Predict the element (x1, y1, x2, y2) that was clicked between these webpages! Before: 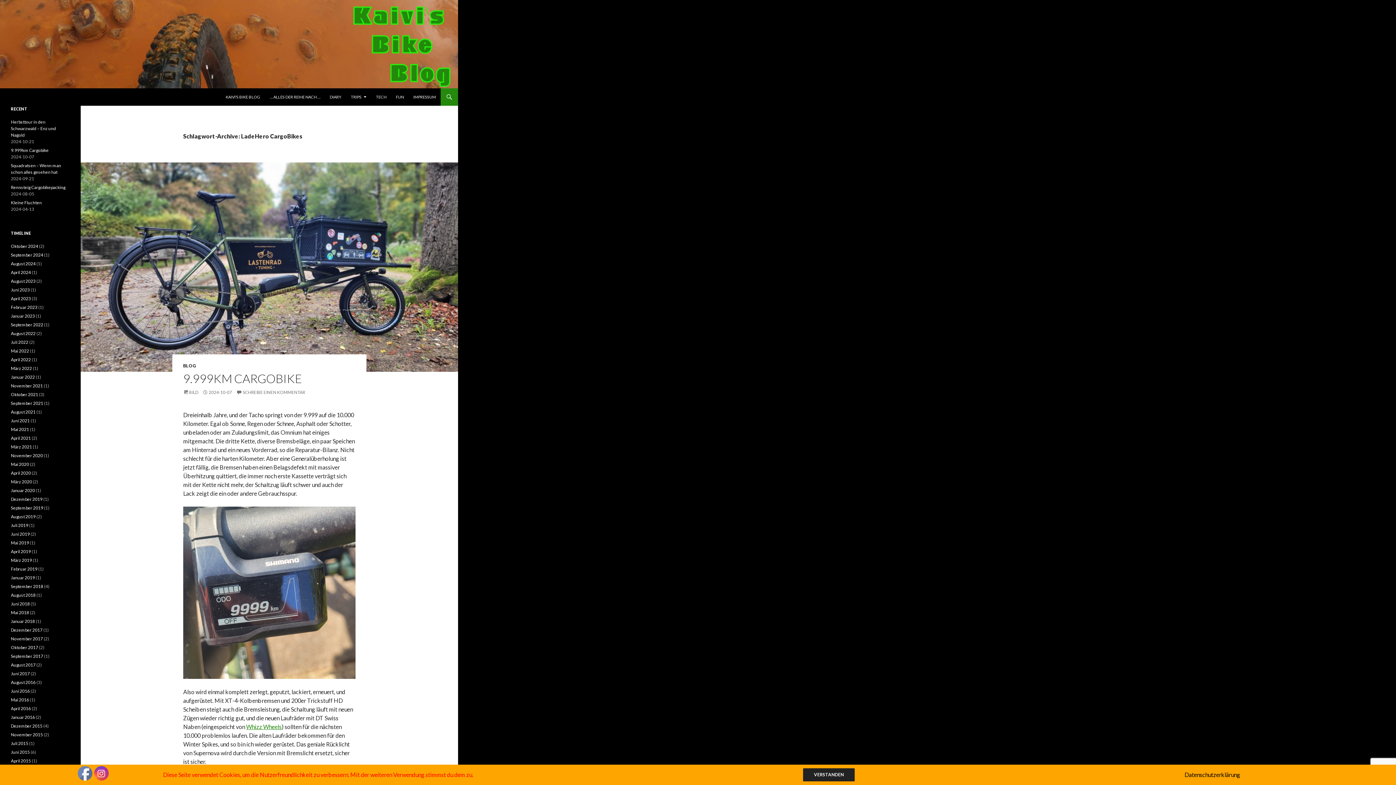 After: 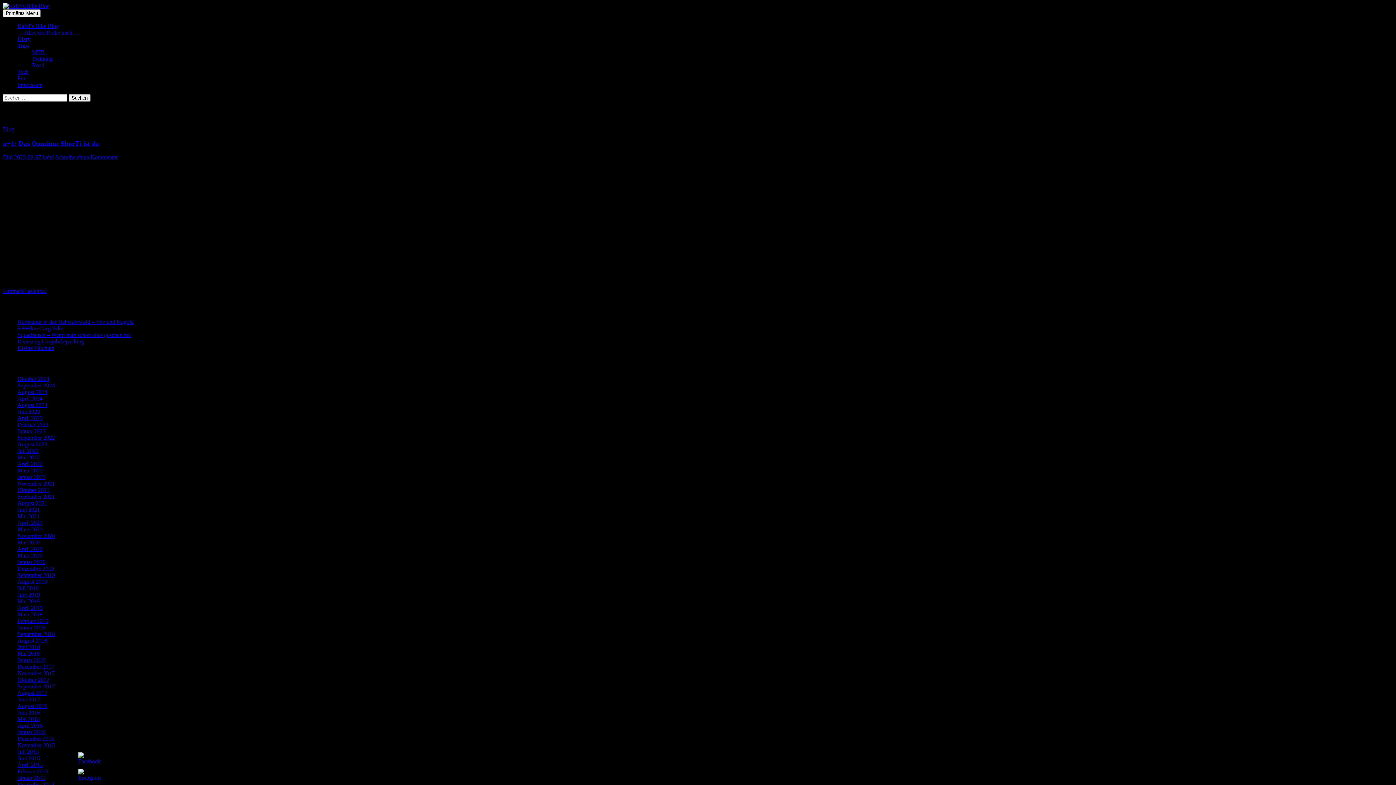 Action: label: Februar 2023 bbox: (10, 304, 37, 310)